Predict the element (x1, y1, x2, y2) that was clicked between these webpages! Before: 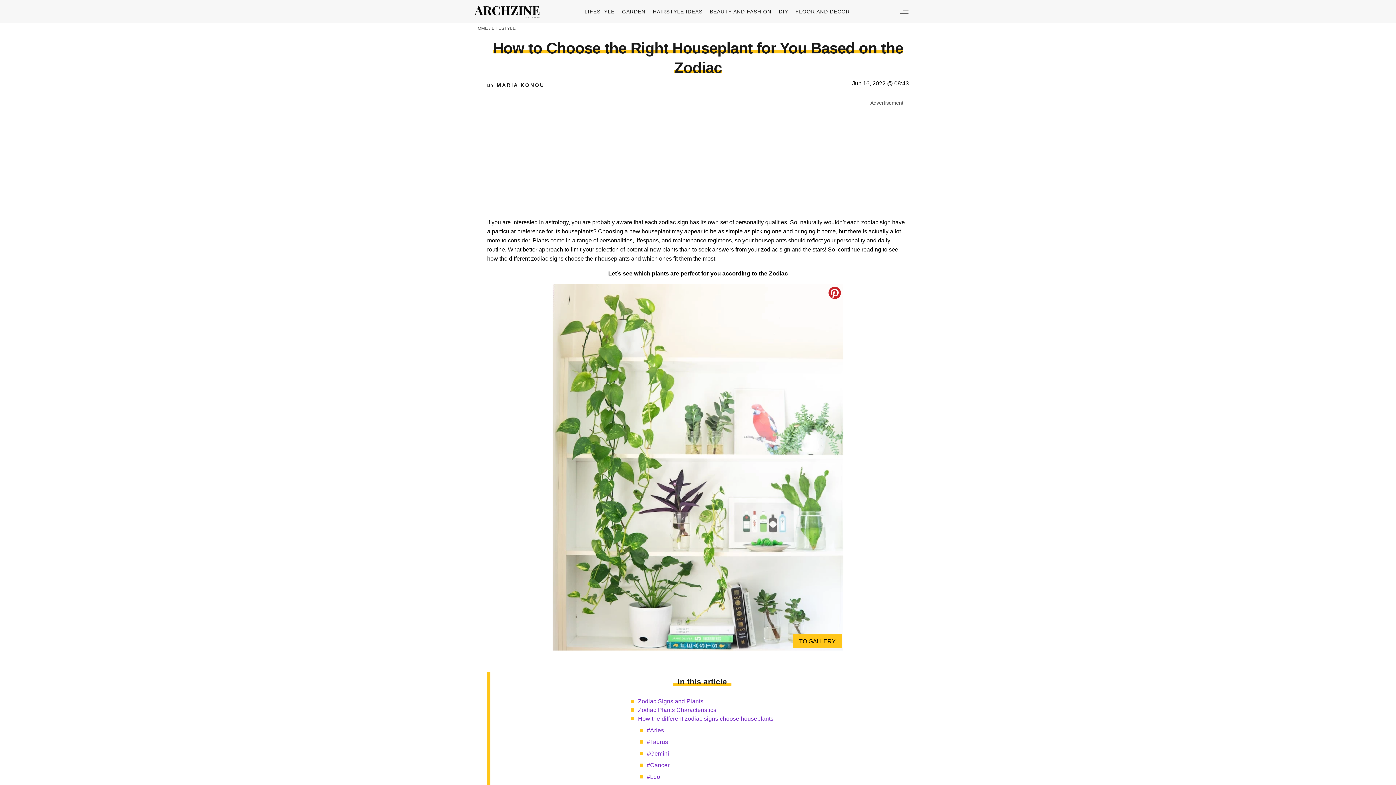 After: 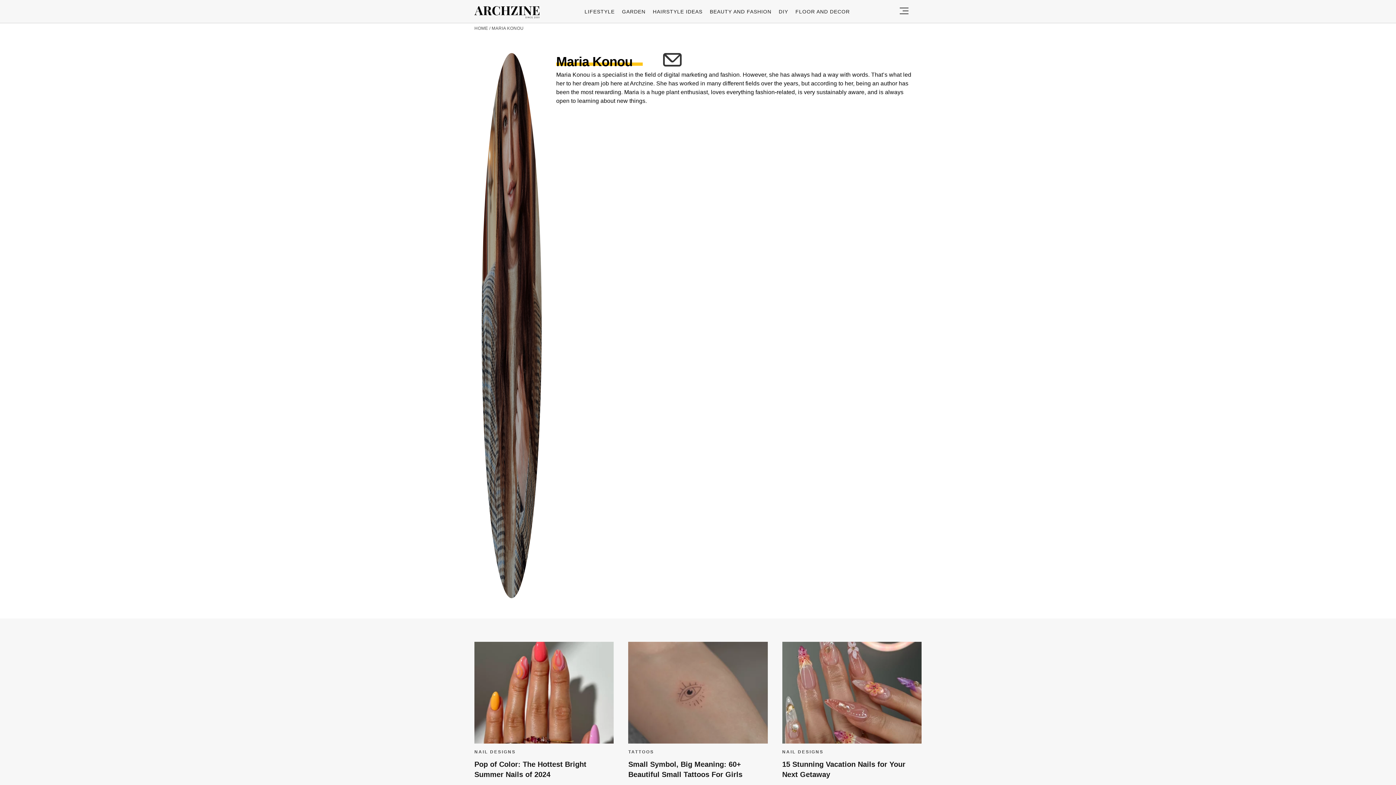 Action: label: MARIA KONOU bbox: (496, 82, 544, 88)